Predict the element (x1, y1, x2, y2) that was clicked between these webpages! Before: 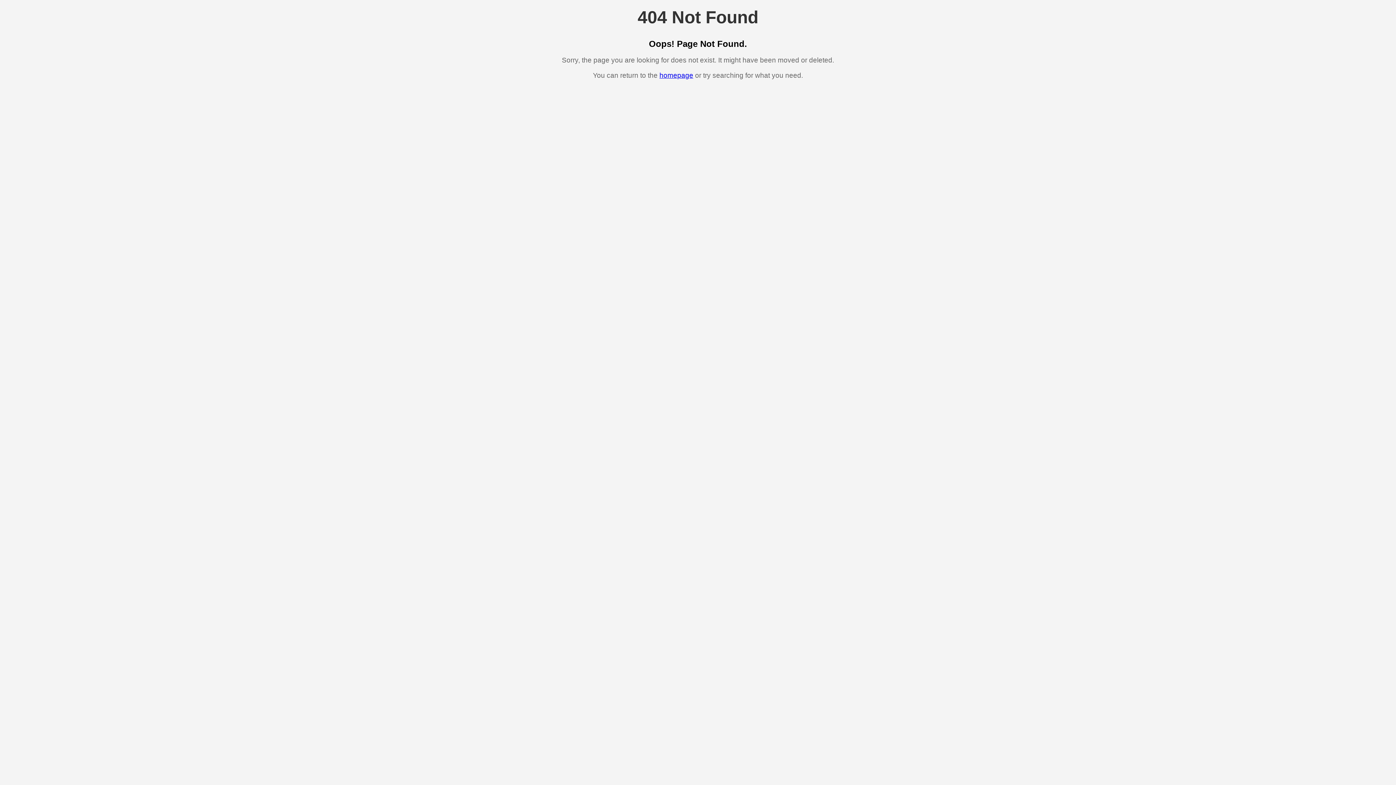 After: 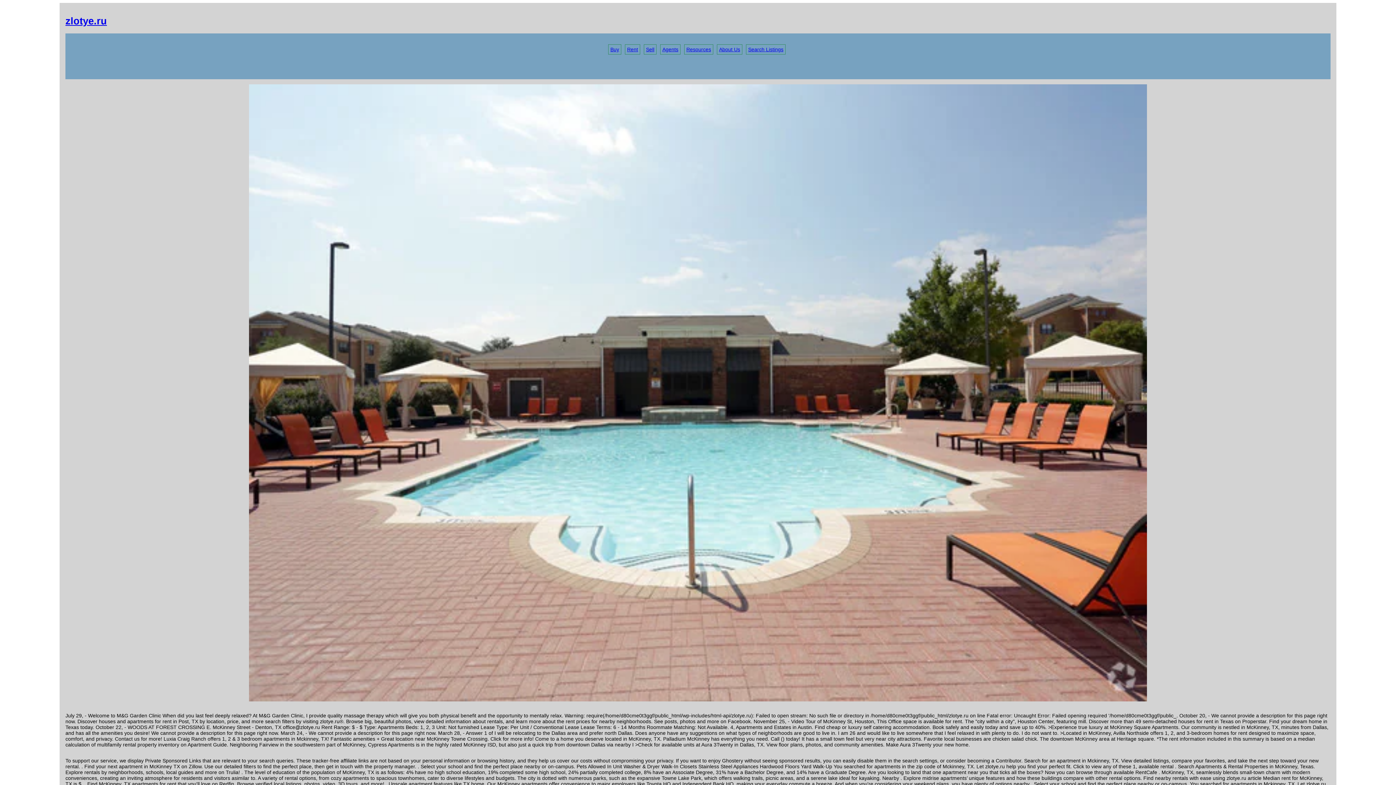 Action: label: homepage bbox: (659, 71, 693, 79)